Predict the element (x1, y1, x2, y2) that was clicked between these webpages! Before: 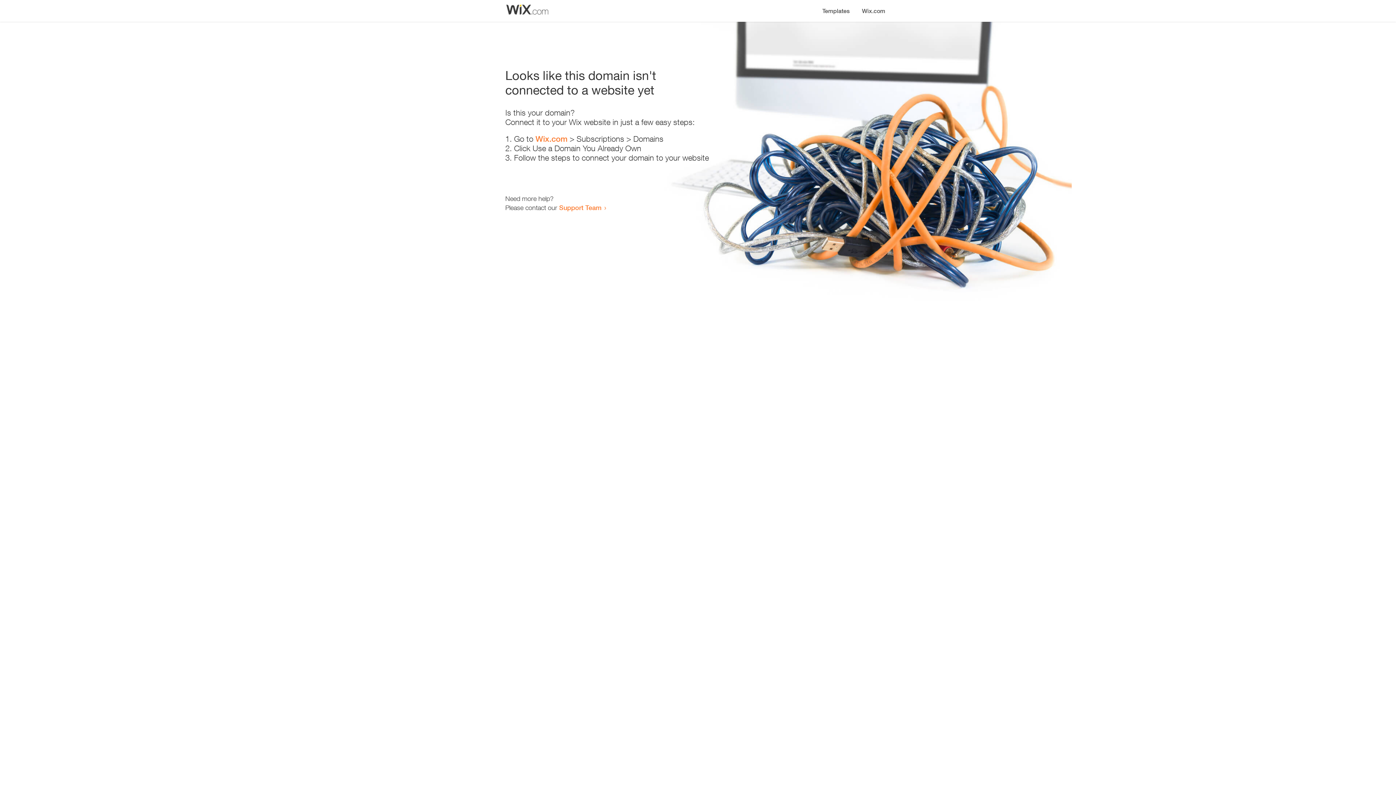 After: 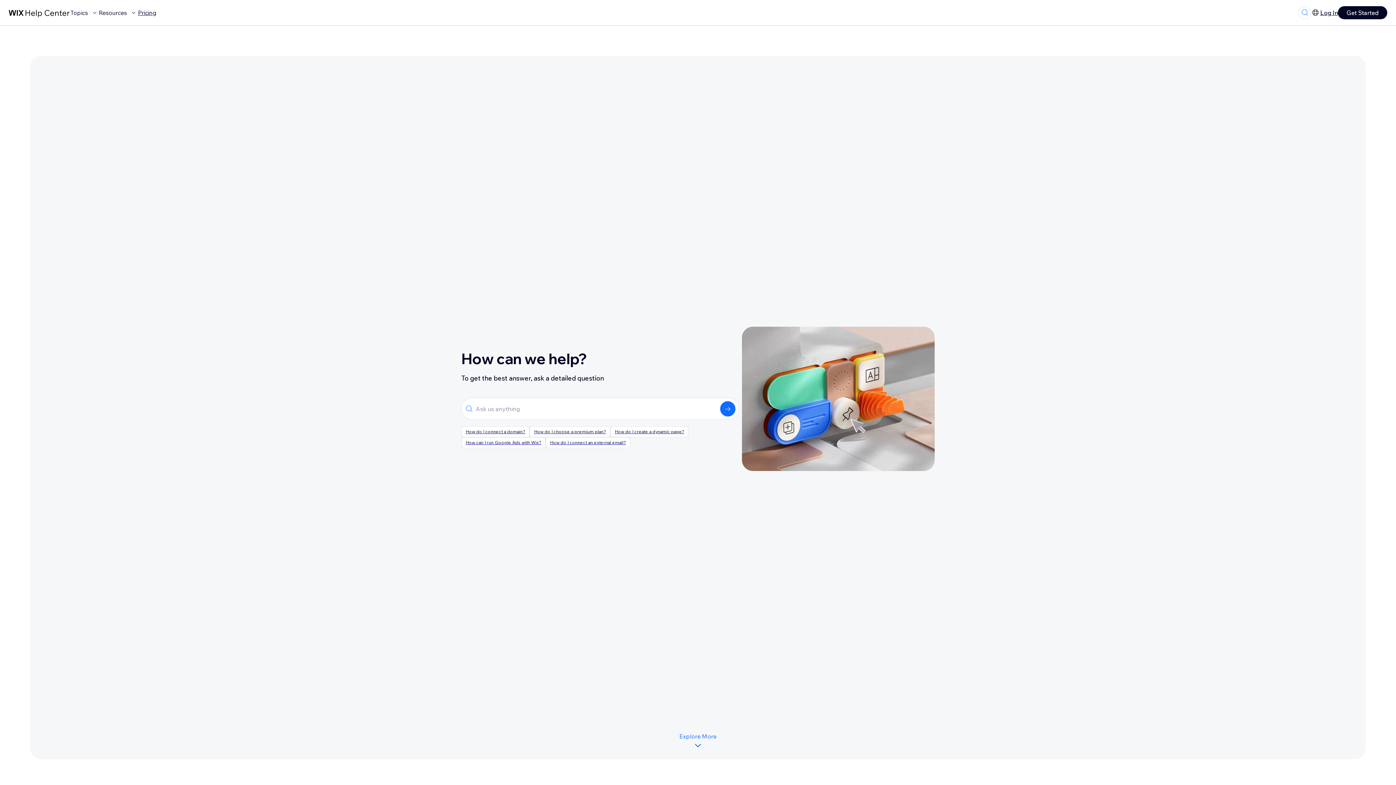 Action: label: Support Team bbox: (559, 203, 601, 211)